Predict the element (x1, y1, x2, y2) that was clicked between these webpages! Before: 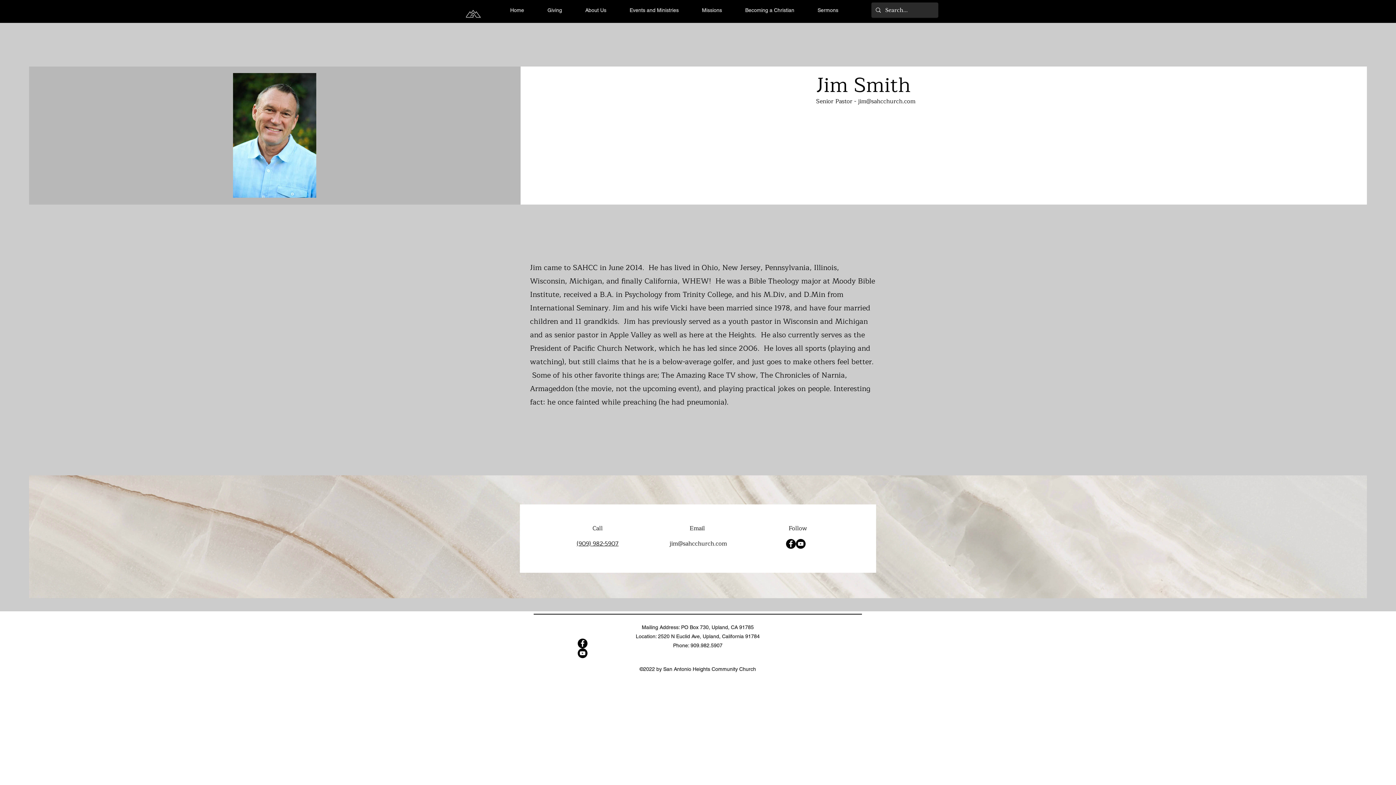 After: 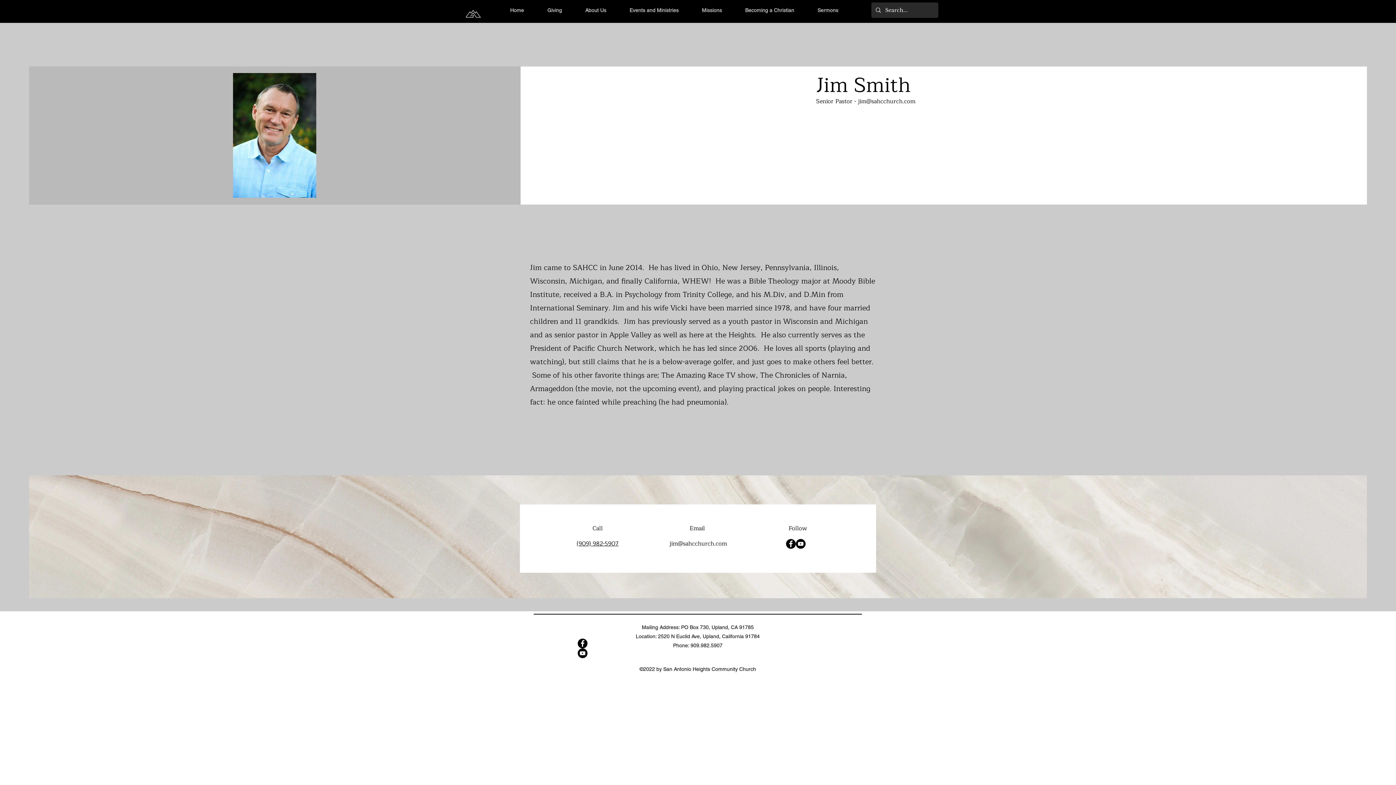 Action: bbox: (577, 638, 587, 648) label: Facebook